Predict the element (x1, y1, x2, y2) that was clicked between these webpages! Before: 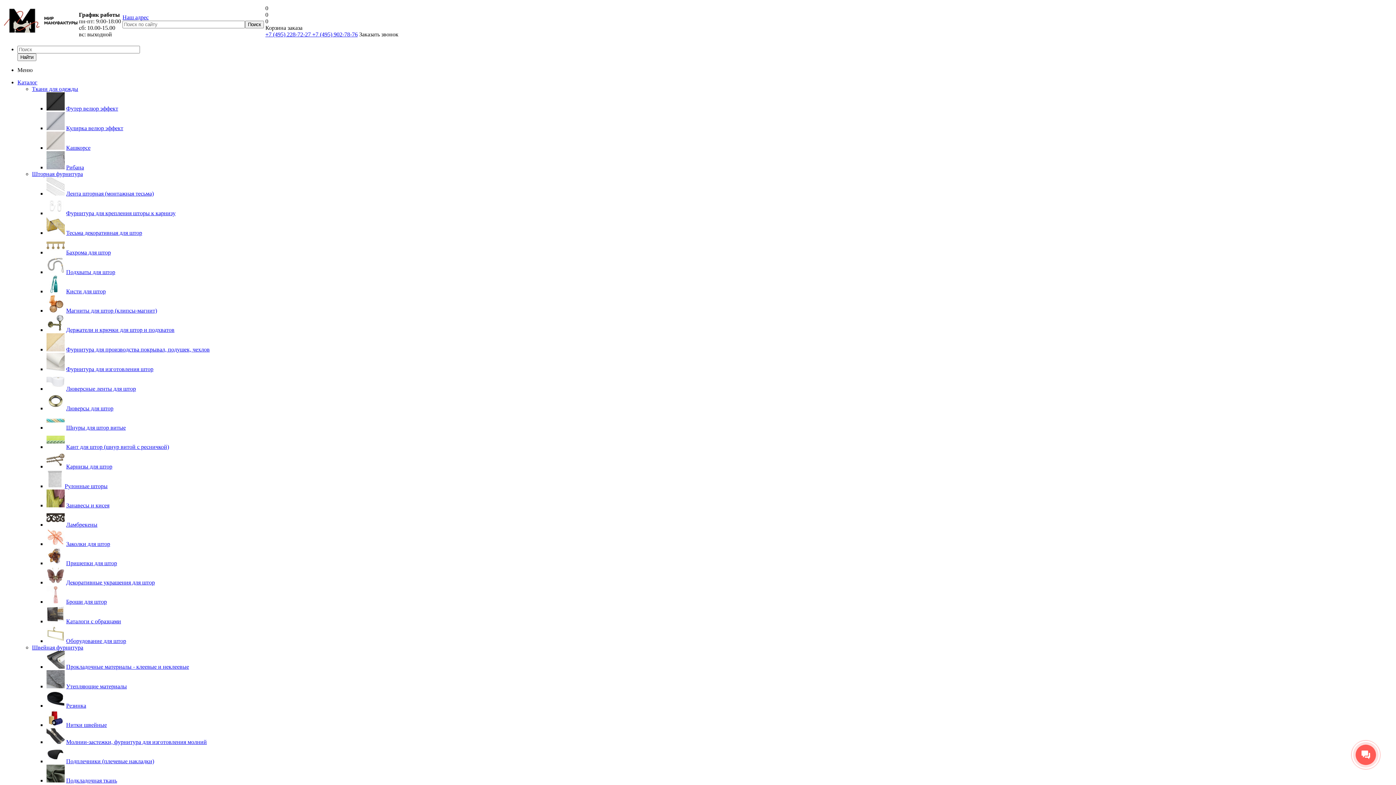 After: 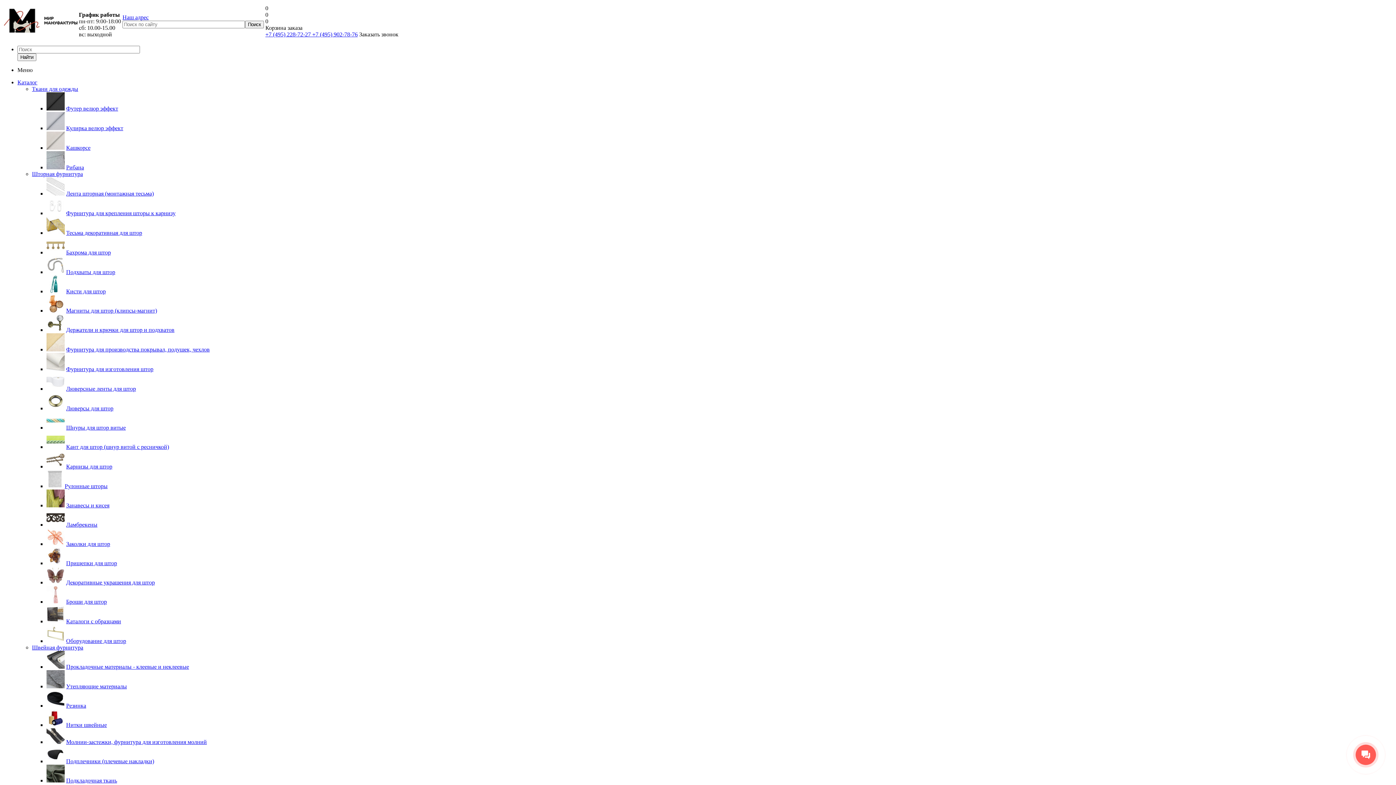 Action: bbox: (46, 249, 64, 255)